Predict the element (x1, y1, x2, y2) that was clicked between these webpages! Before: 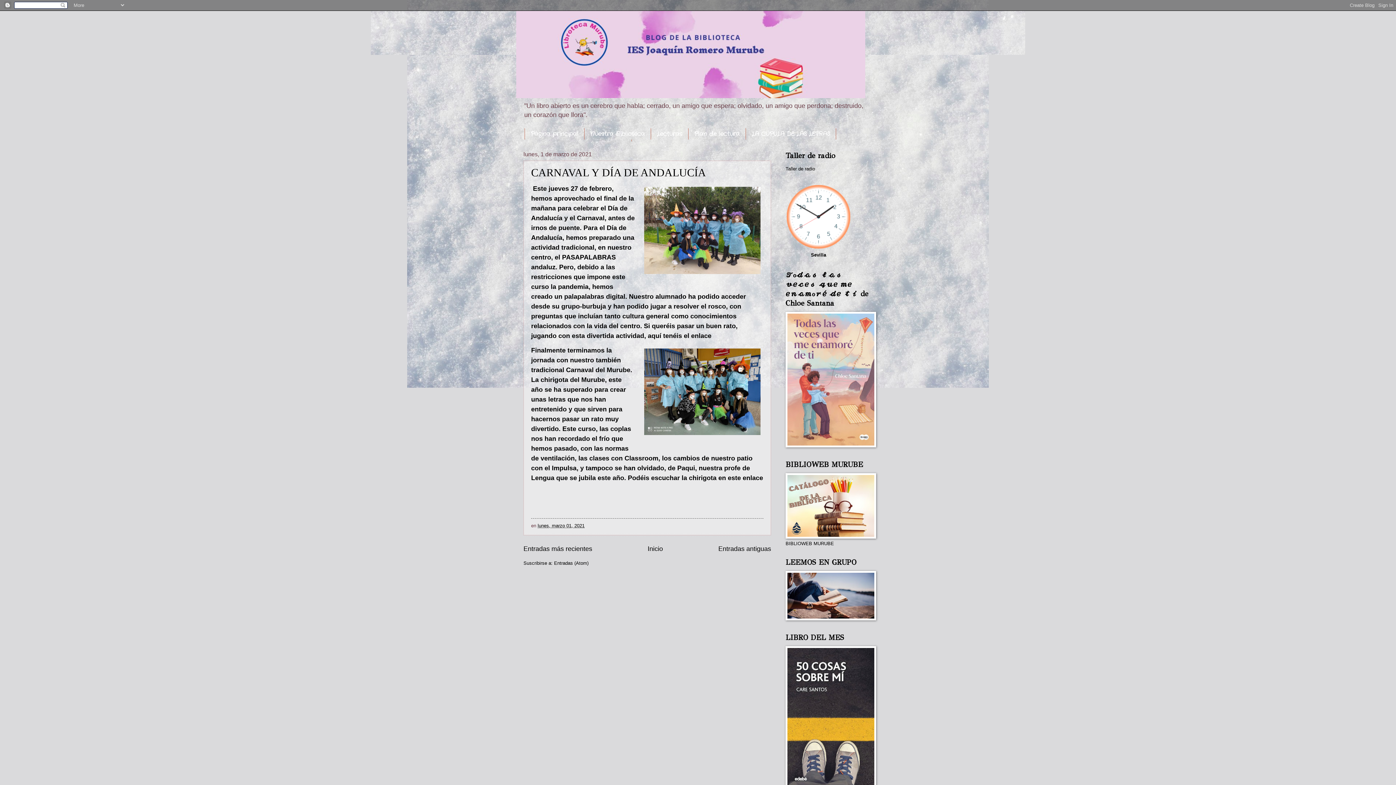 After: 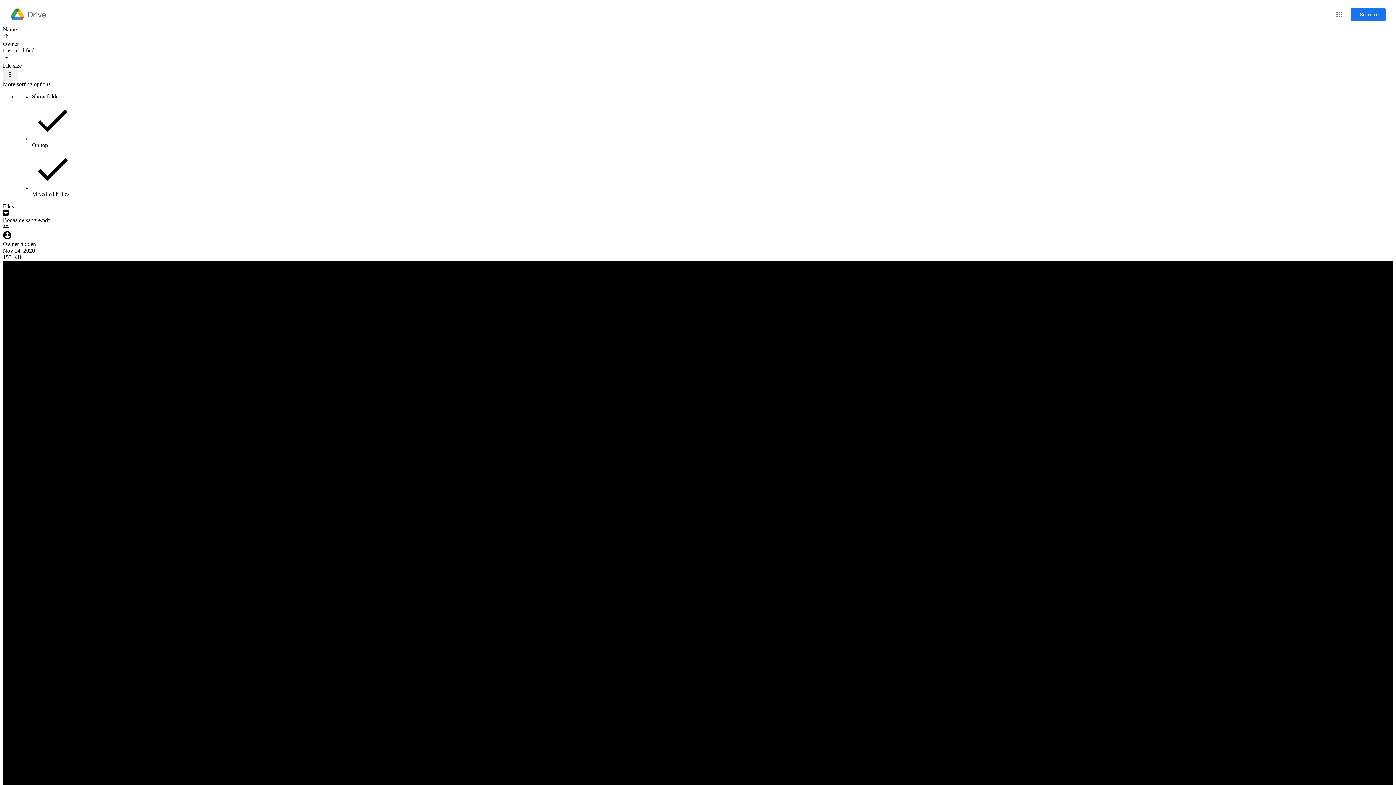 Action: bbox: (785, 616, 876, 621)